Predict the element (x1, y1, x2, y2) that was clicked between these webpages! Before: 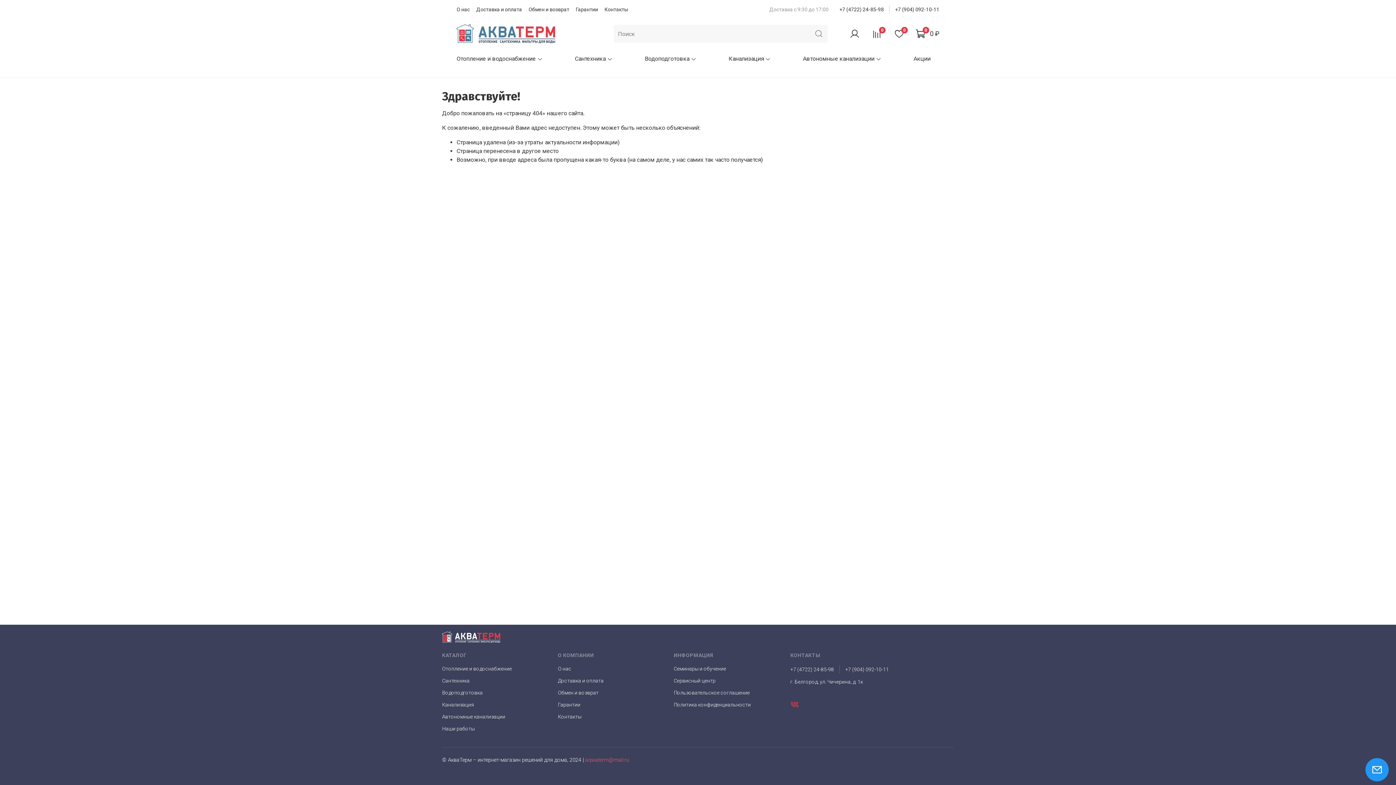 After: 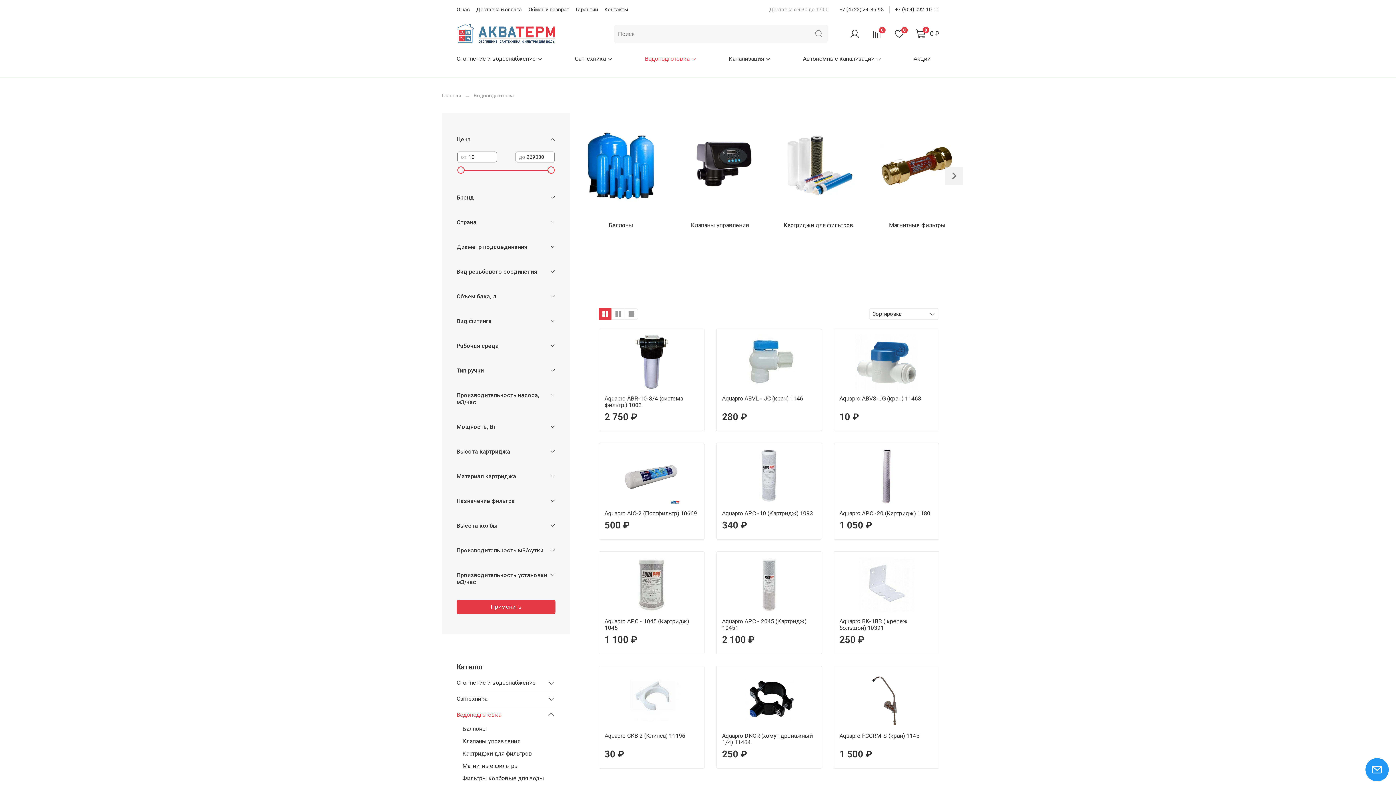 Action: label: Водоподготовка bbox: (442, 689, 547, 697)